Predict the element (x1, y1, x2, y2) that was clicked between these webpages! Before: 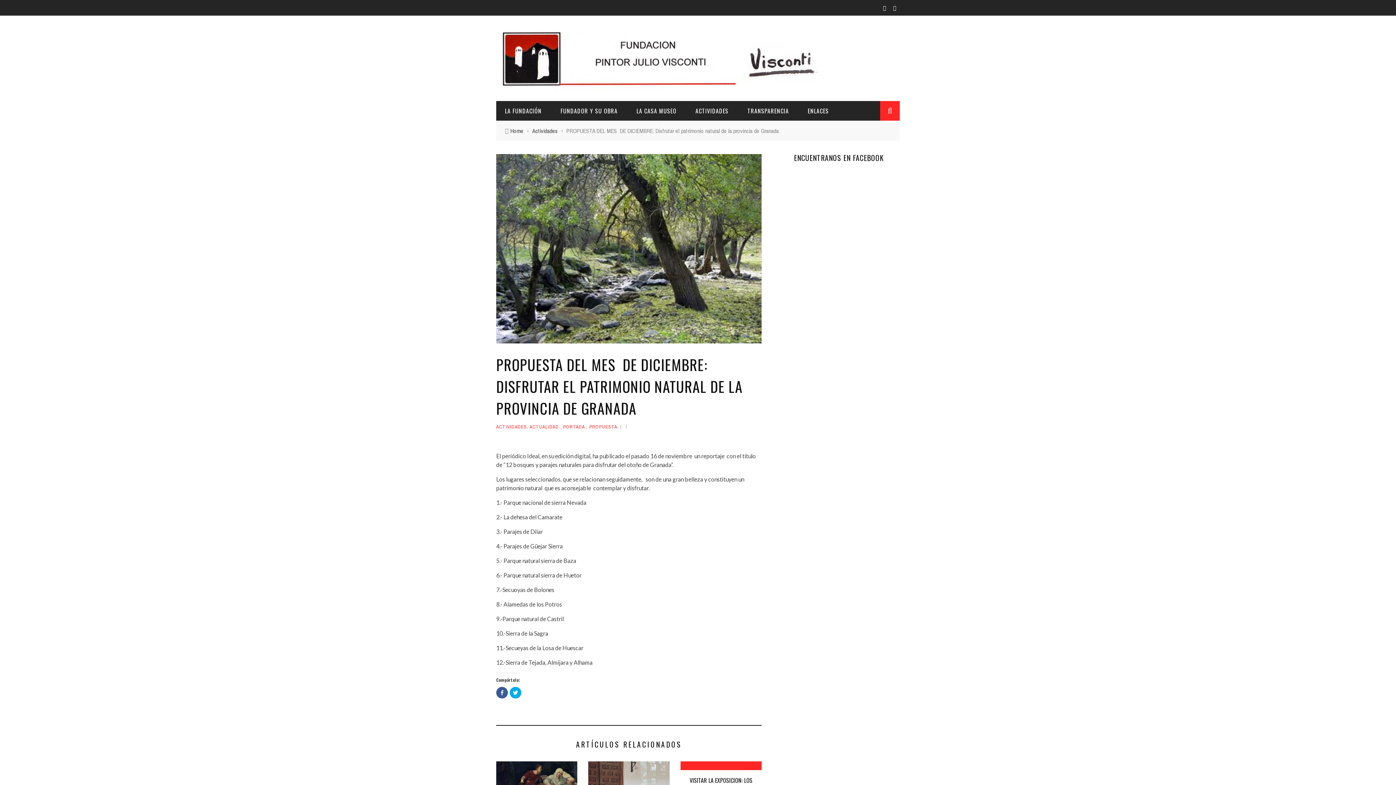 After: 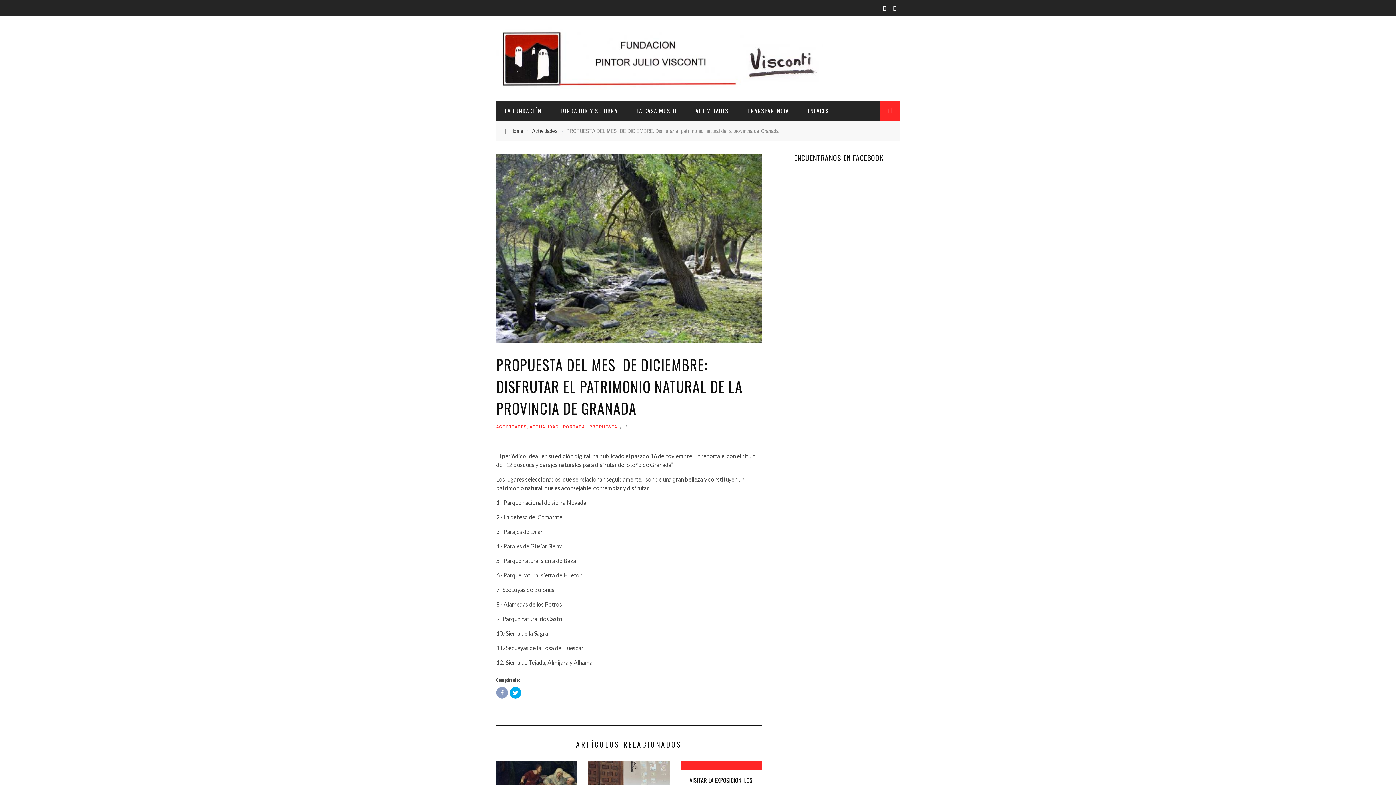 Action: label: Haz clic para compartir en Facebook (Se abre en una ventana nueva) bbox: (496, 687, 508, 698)